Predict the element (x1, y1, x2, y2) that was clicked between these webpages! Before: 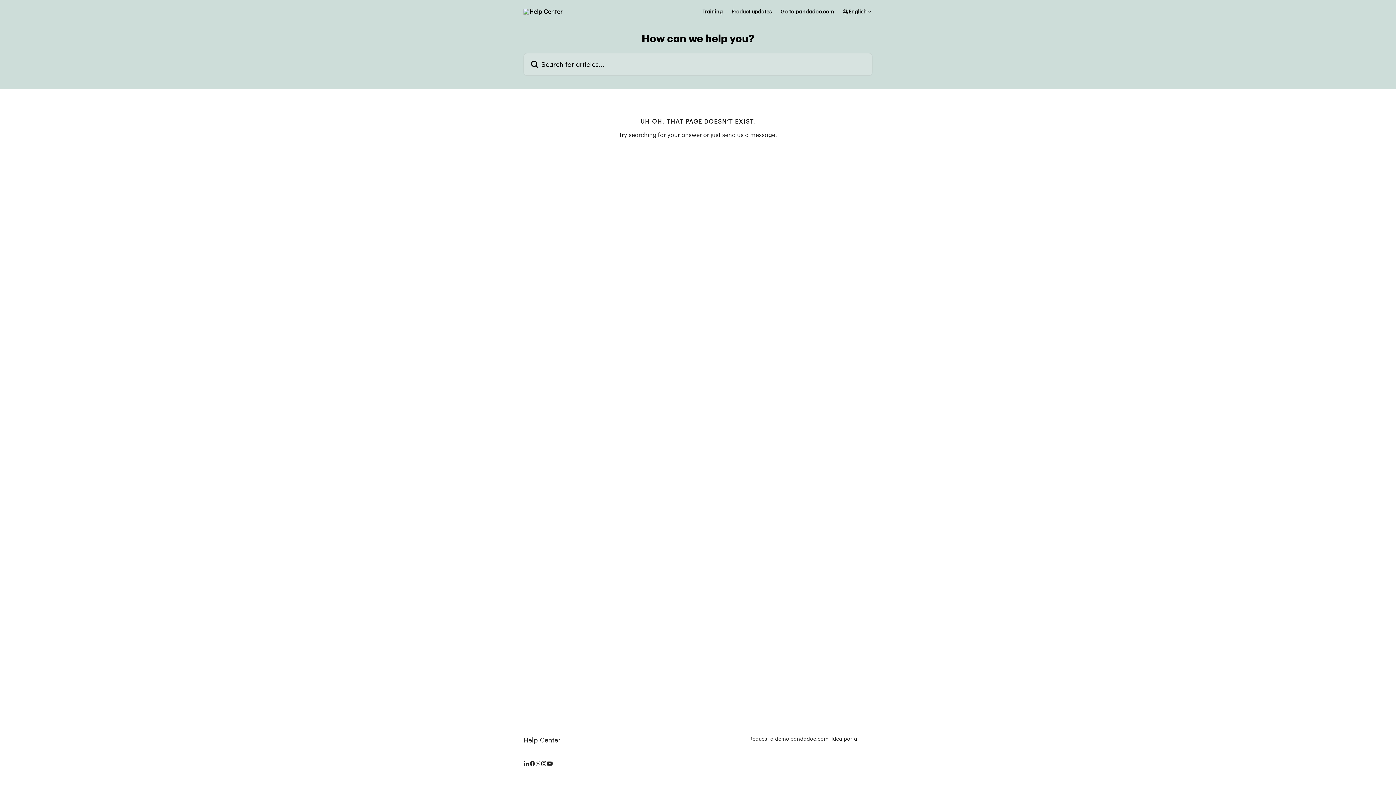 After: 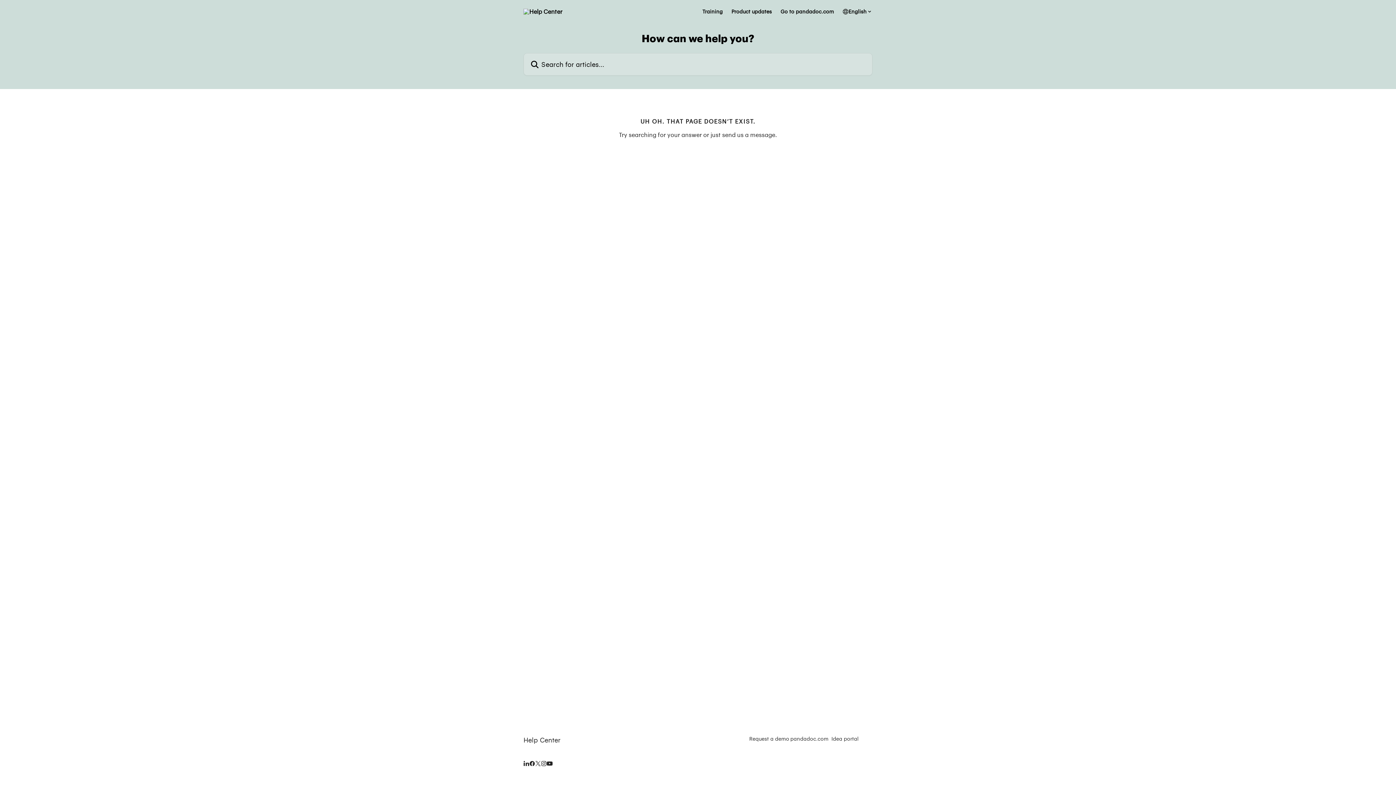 Action: bbox: (546, 760, 552, 766)